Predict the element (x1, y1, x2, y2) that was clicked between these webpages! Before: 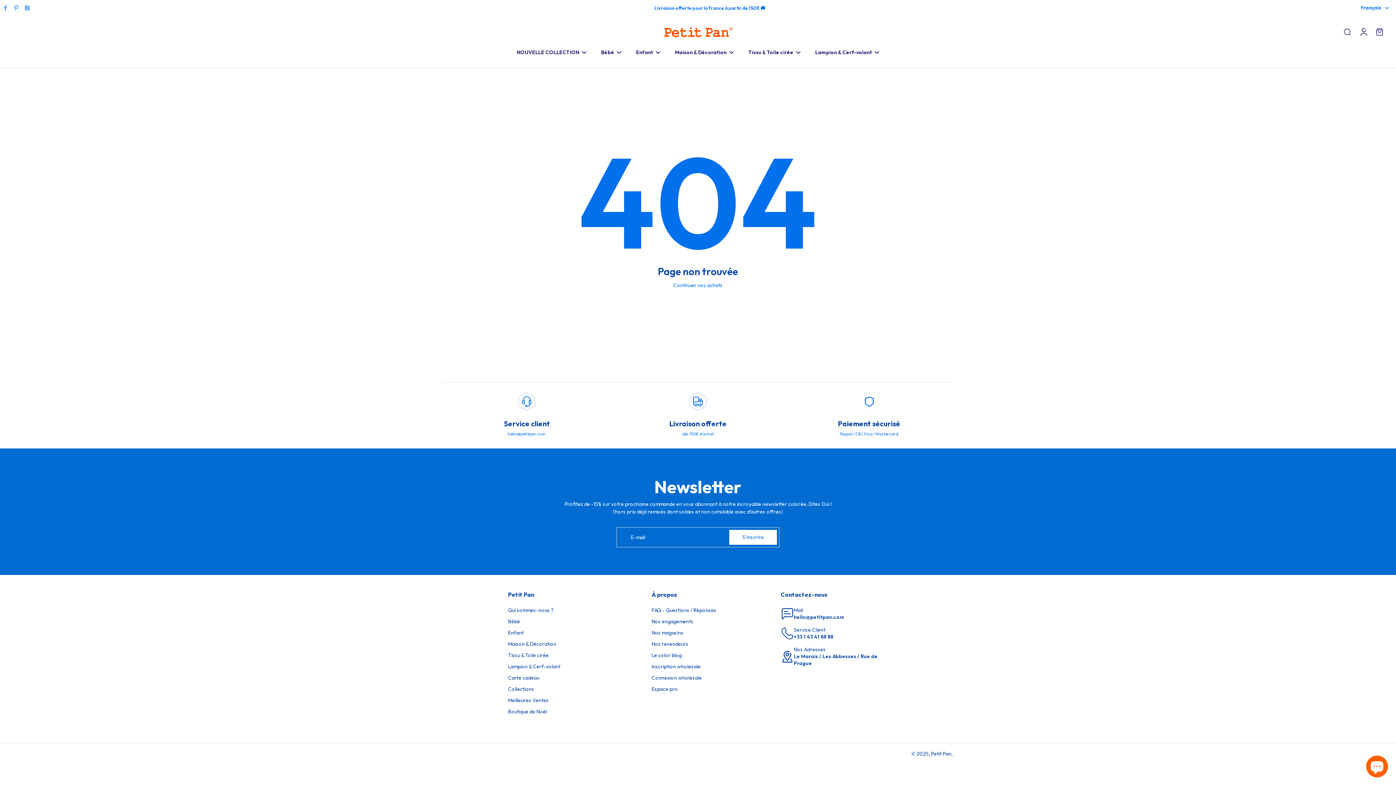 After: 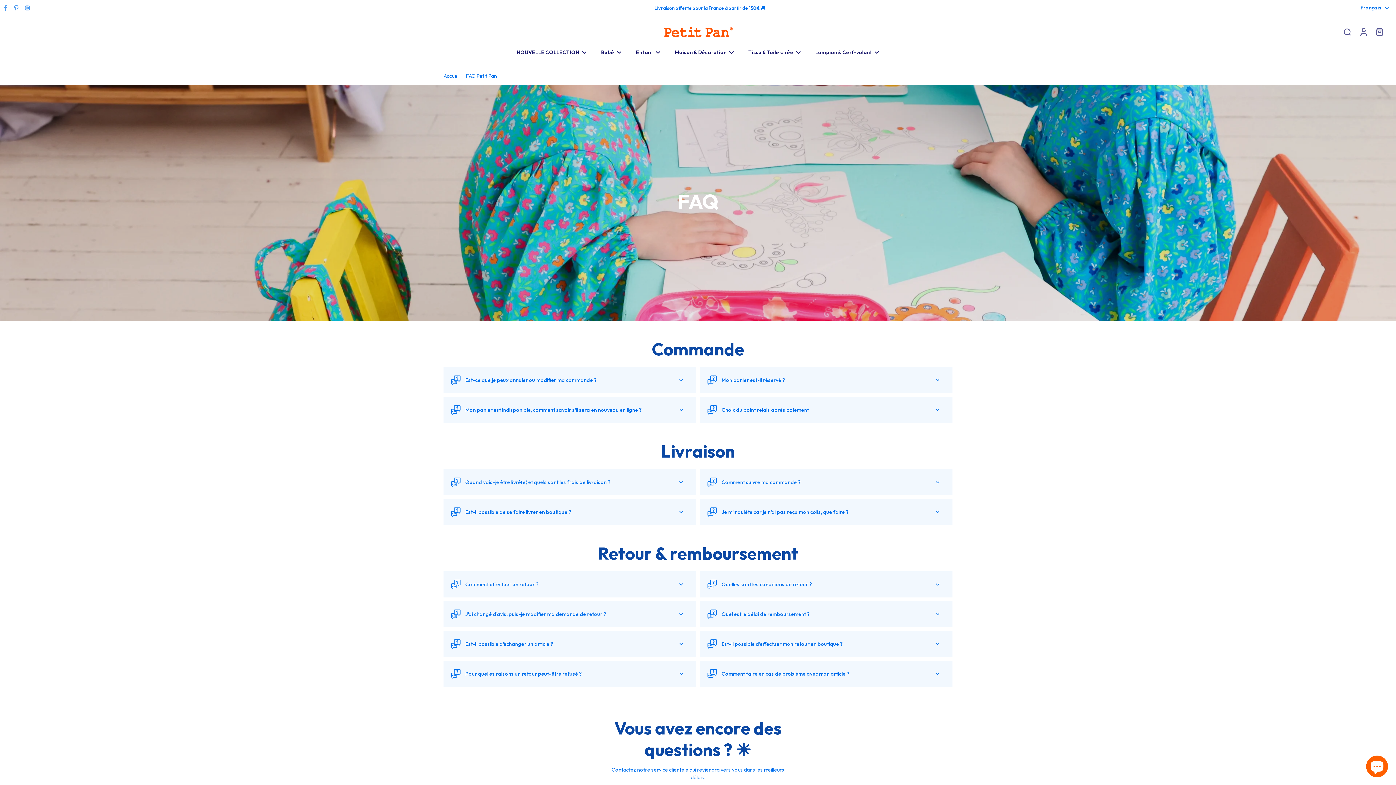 Action: label: FAQ - Questions / Réponses bbox: (651, 607, 716, 614)